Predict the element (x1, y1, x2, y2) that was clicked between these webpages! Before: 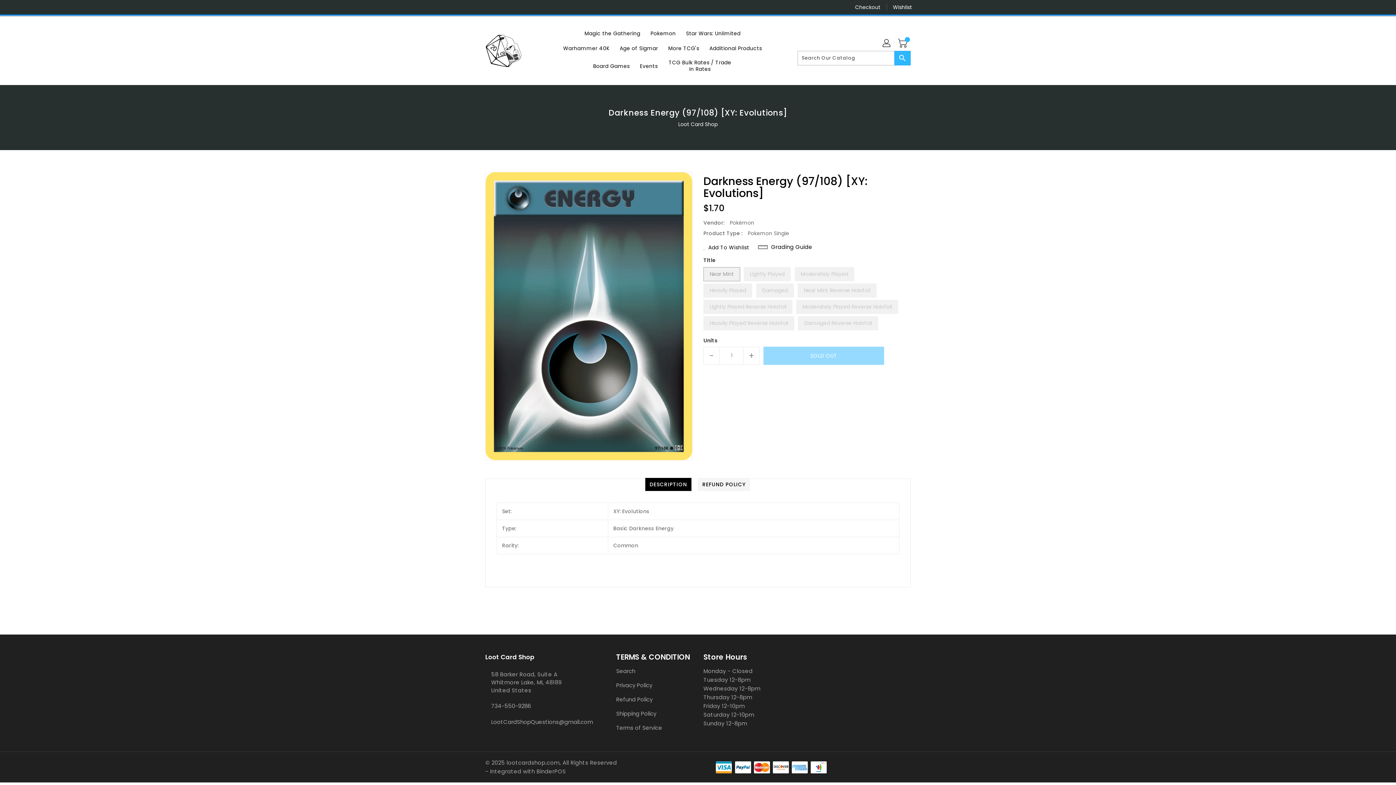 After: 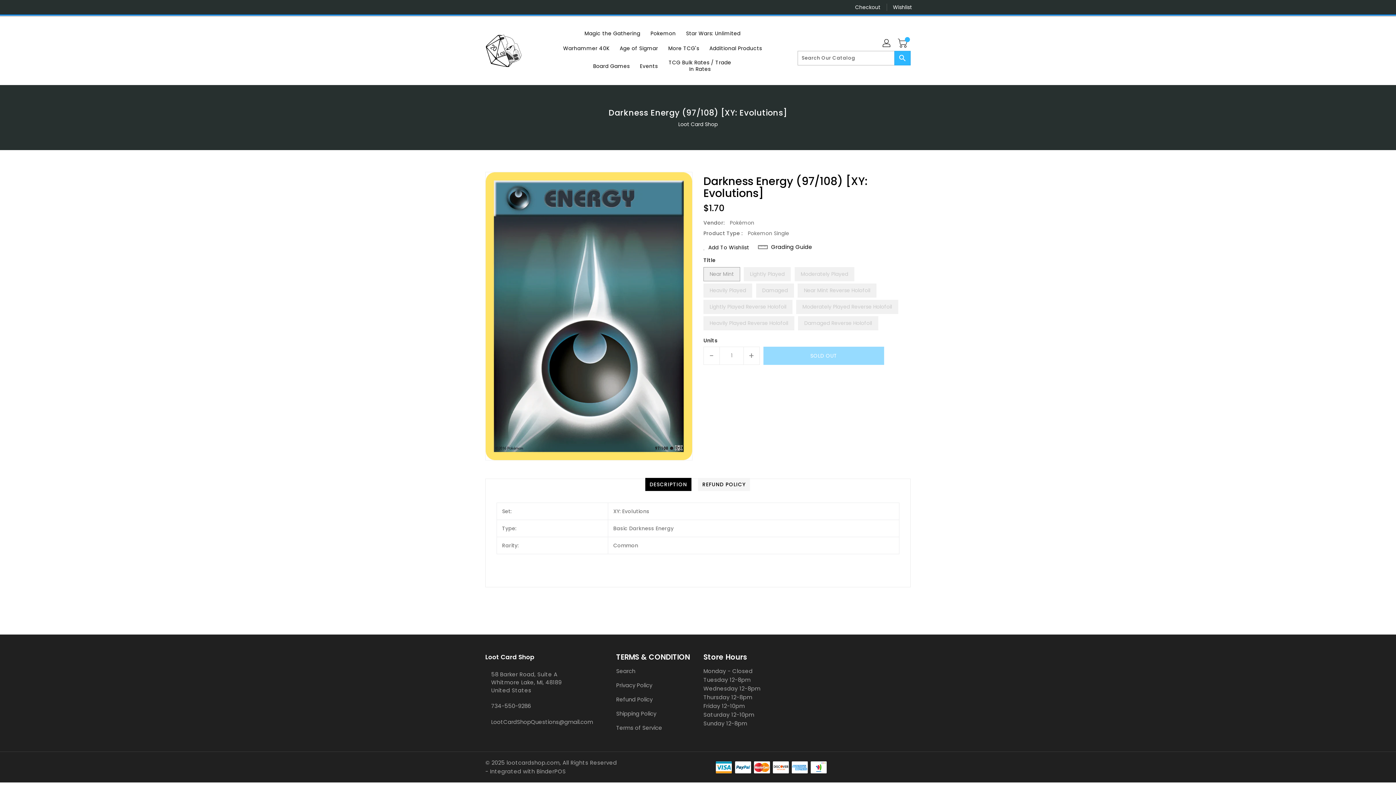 Action: label: DESCRIPTION bbox: (645, 478, 691, 491)